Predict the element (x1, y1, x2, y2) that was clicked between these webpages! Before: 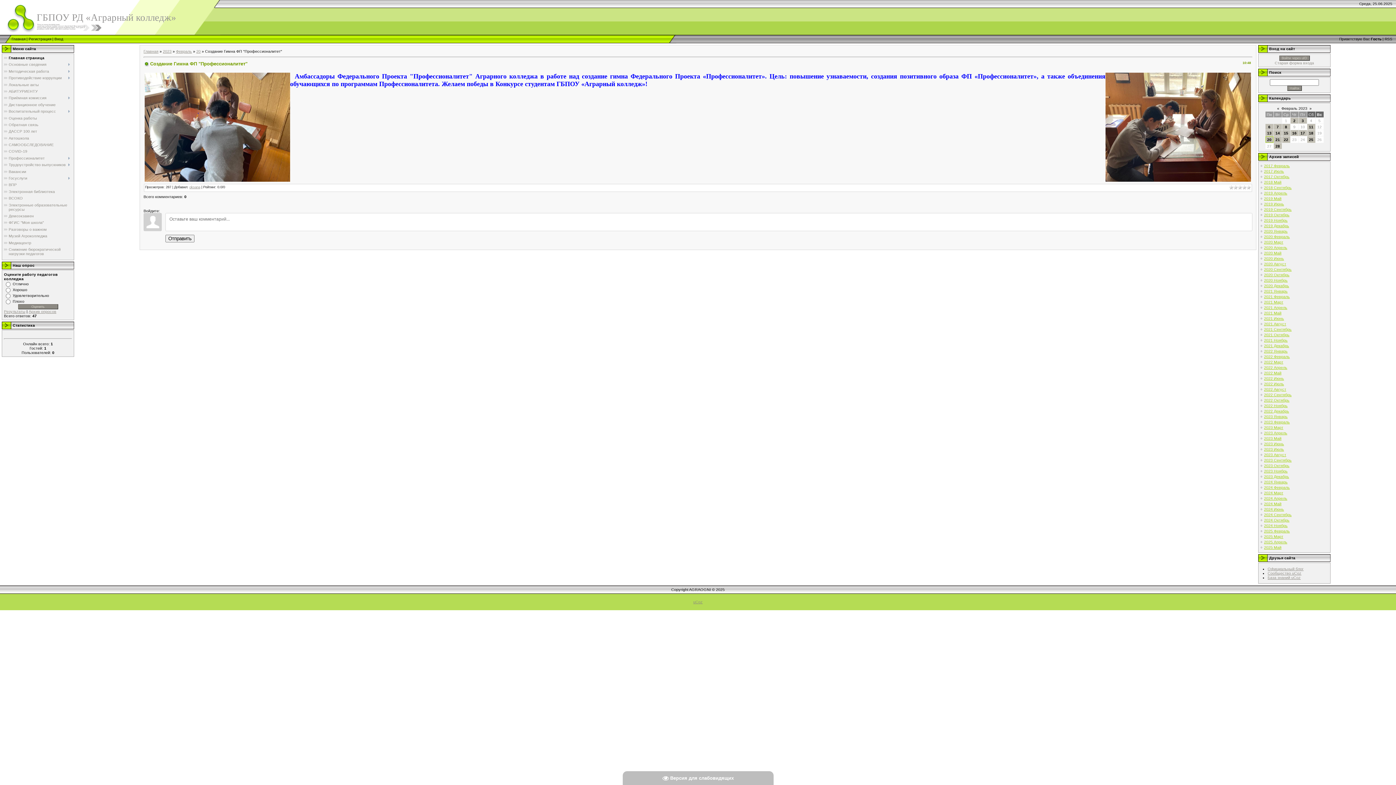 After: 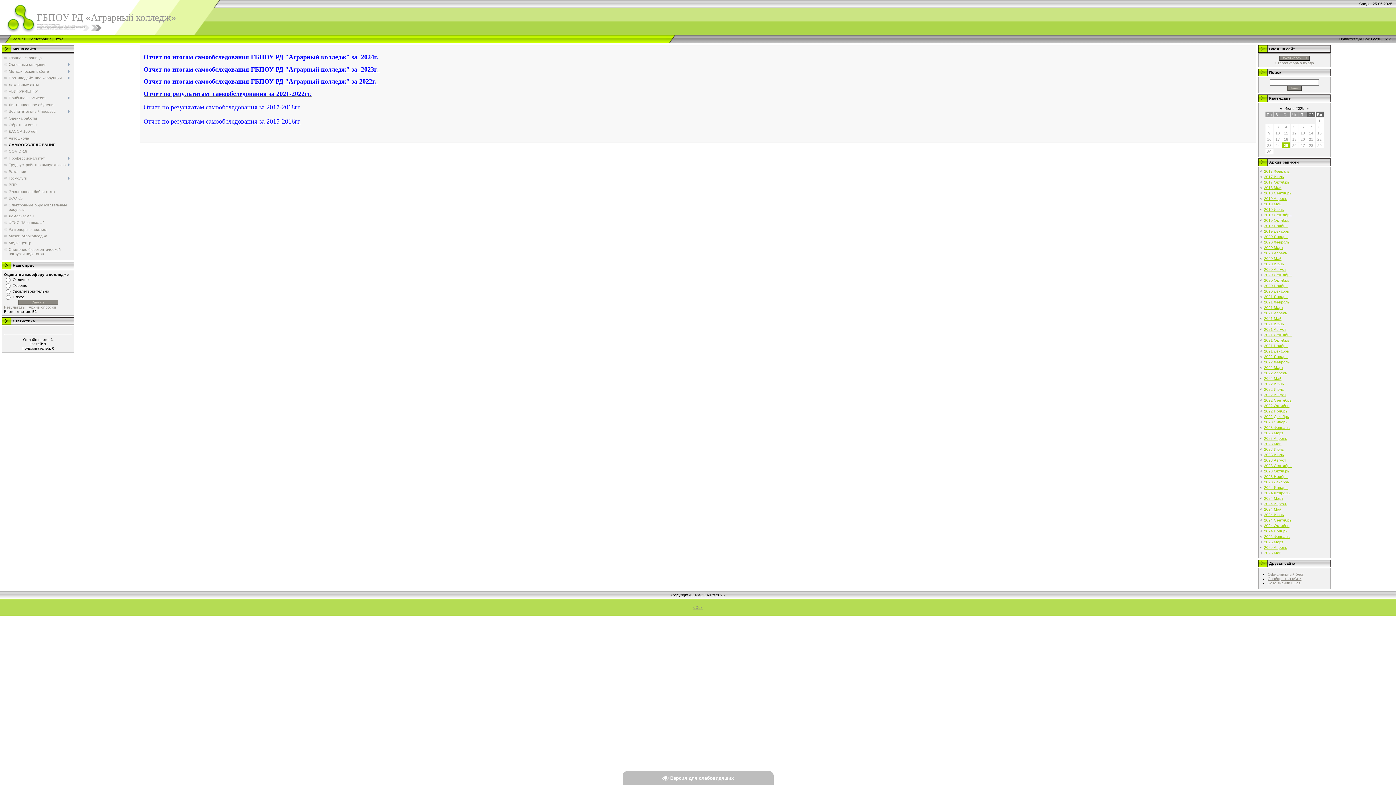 Action: label: САМООБСЛЕДОВАНИЕ bbox: (8, 142, 53, 146)